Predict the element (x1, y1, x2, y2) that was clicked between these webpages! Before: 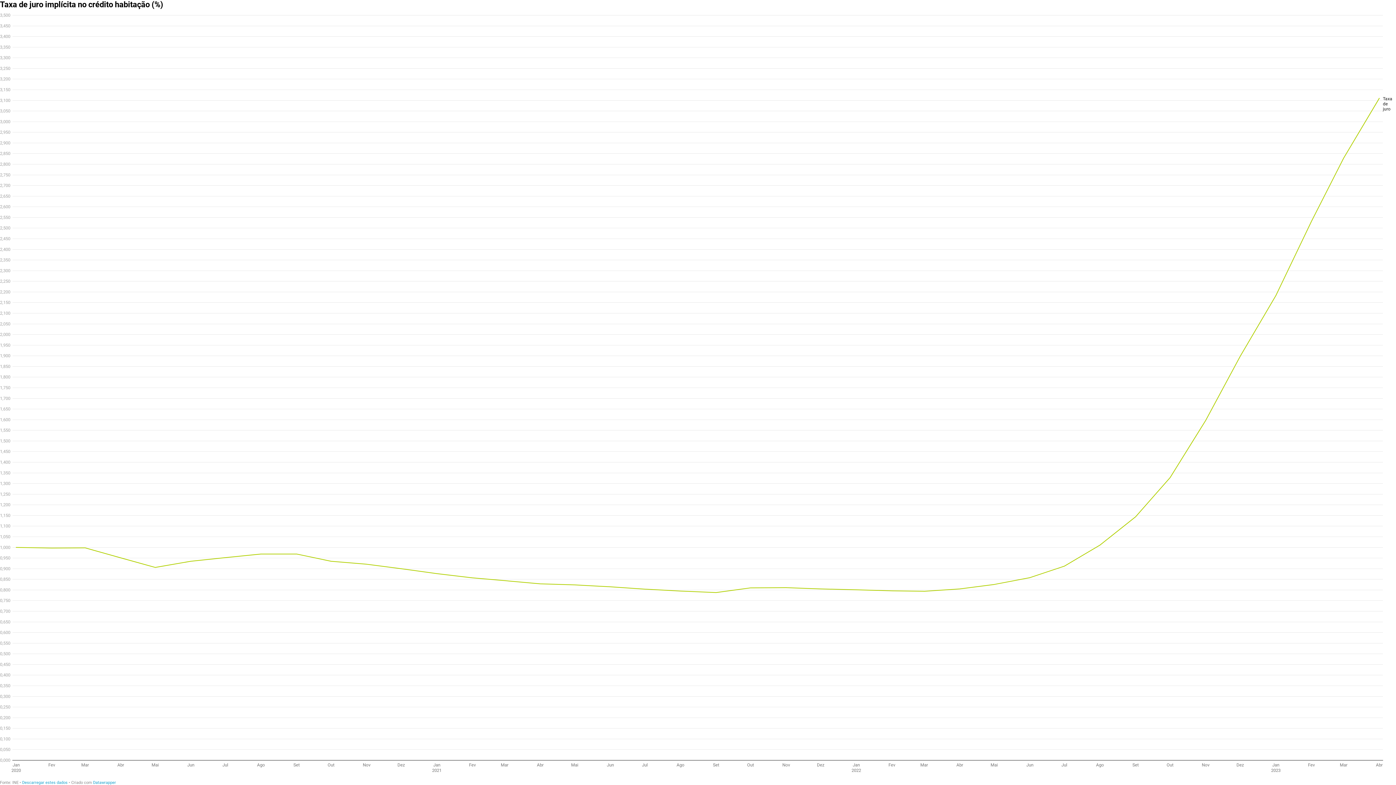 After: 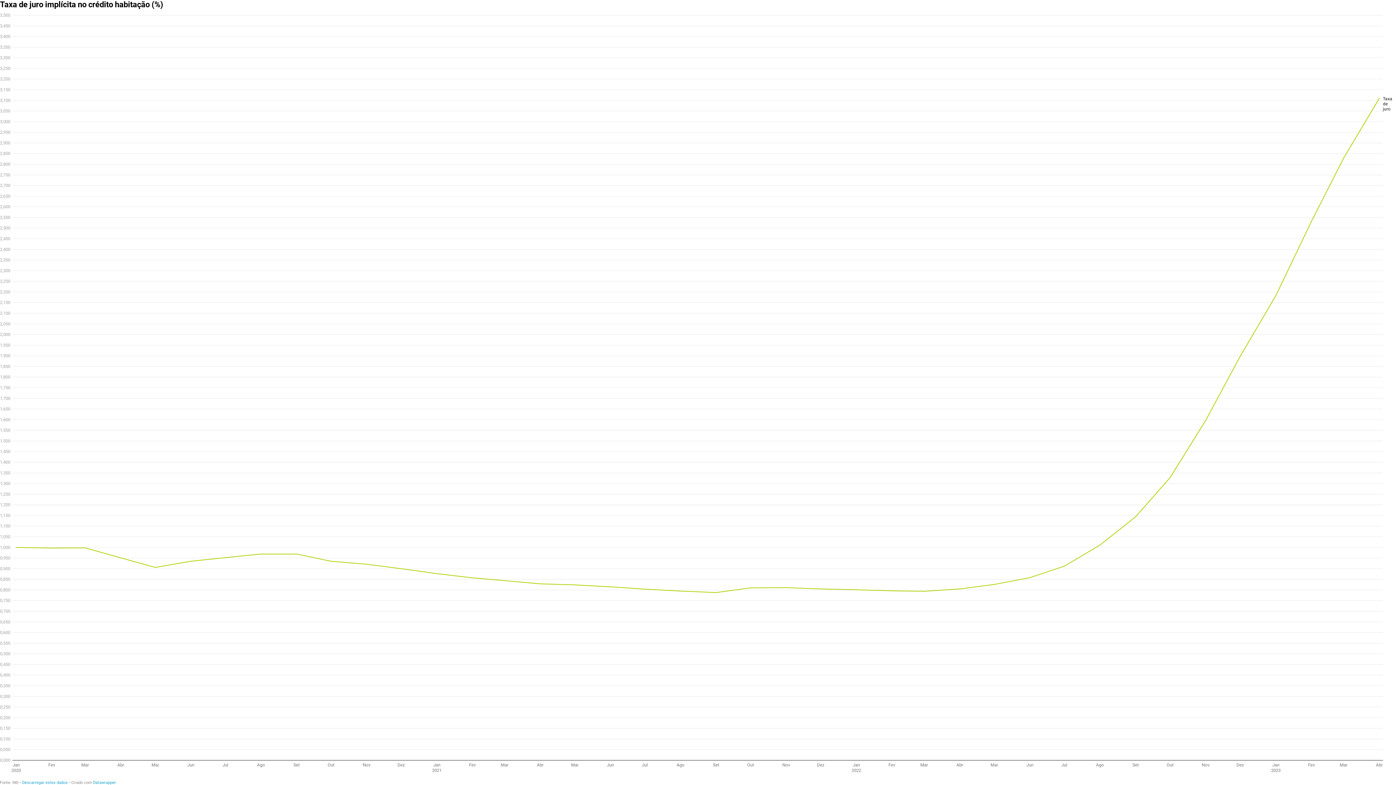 Action: bbox: (93, 780, 116, 785) label: Datawrapper